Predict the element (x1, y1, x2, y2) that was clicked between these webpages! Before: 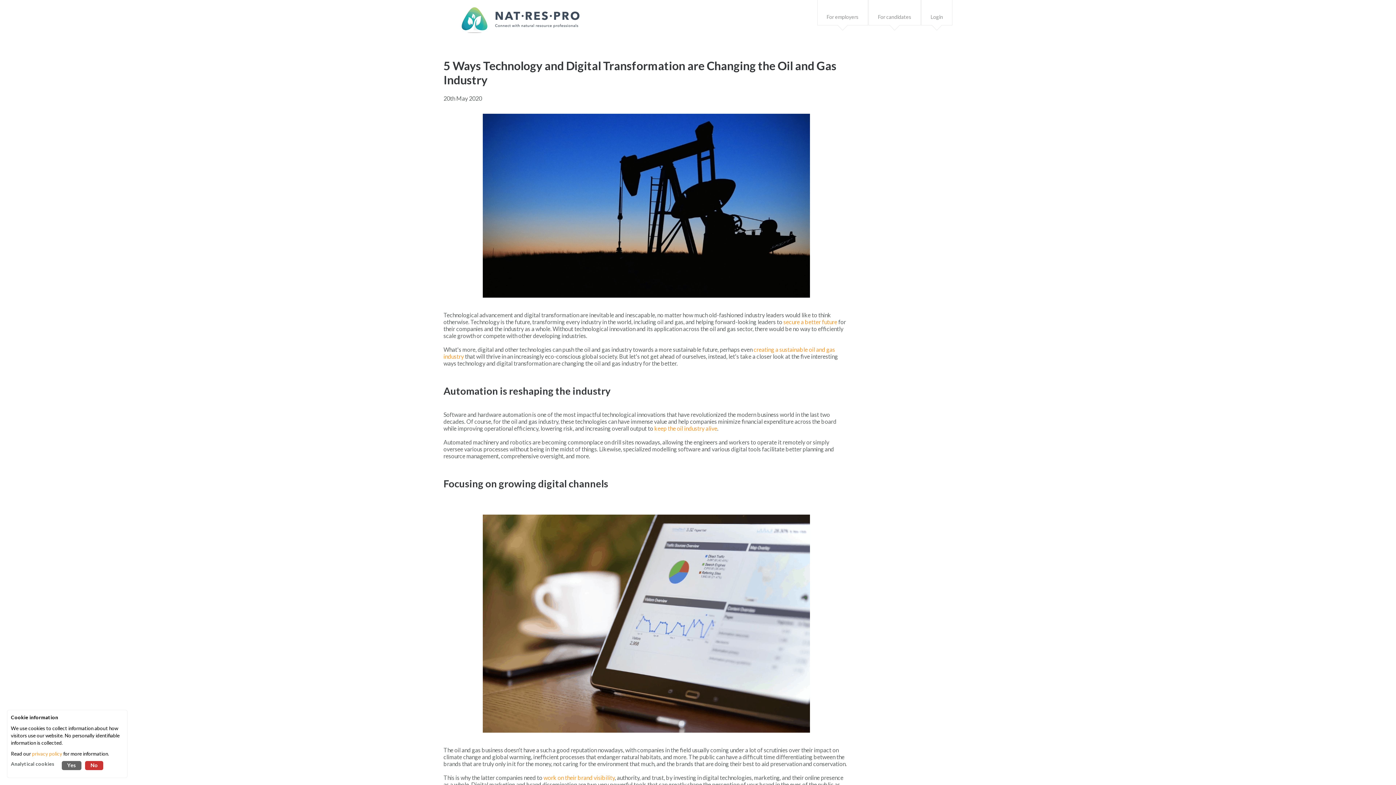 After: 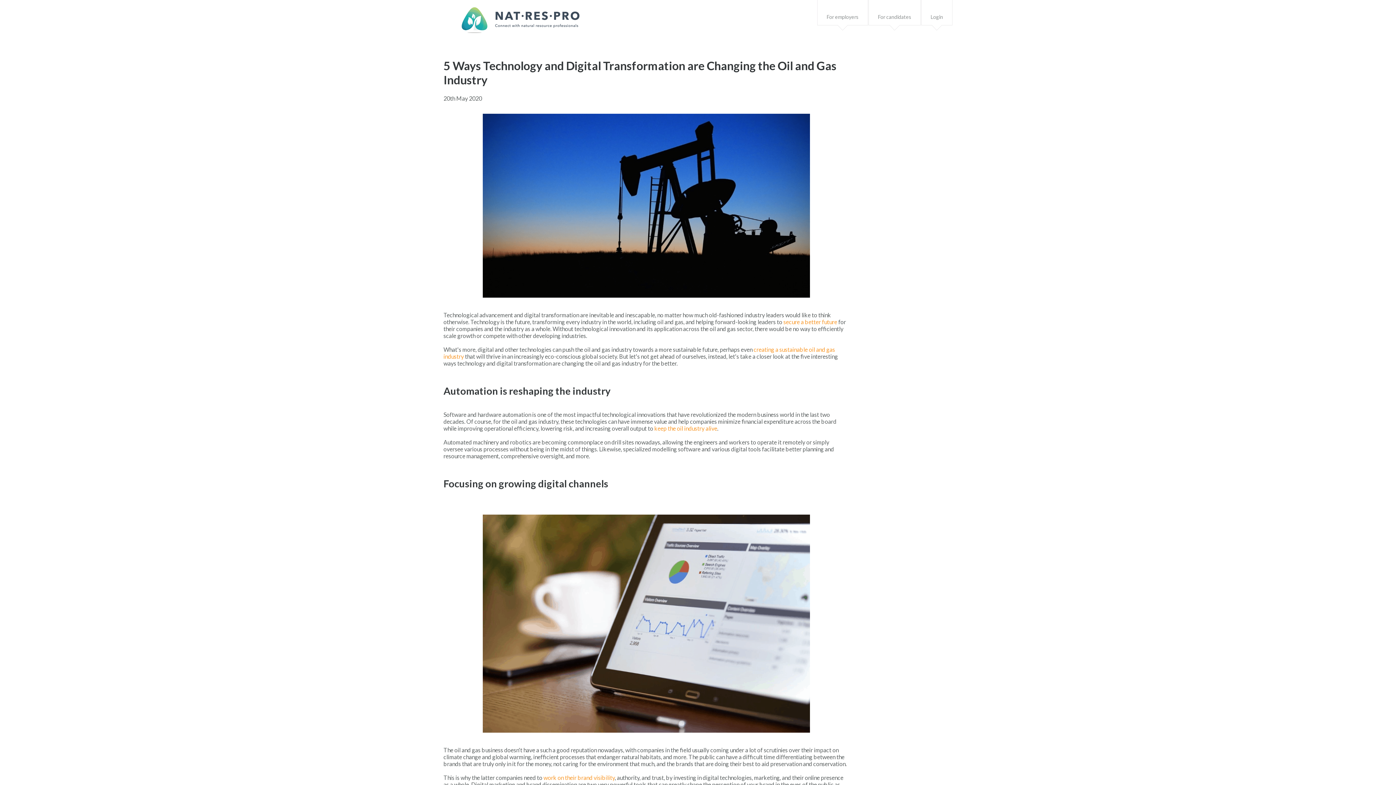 Action: label: Yes bbox: (61, 761, 81, 770)